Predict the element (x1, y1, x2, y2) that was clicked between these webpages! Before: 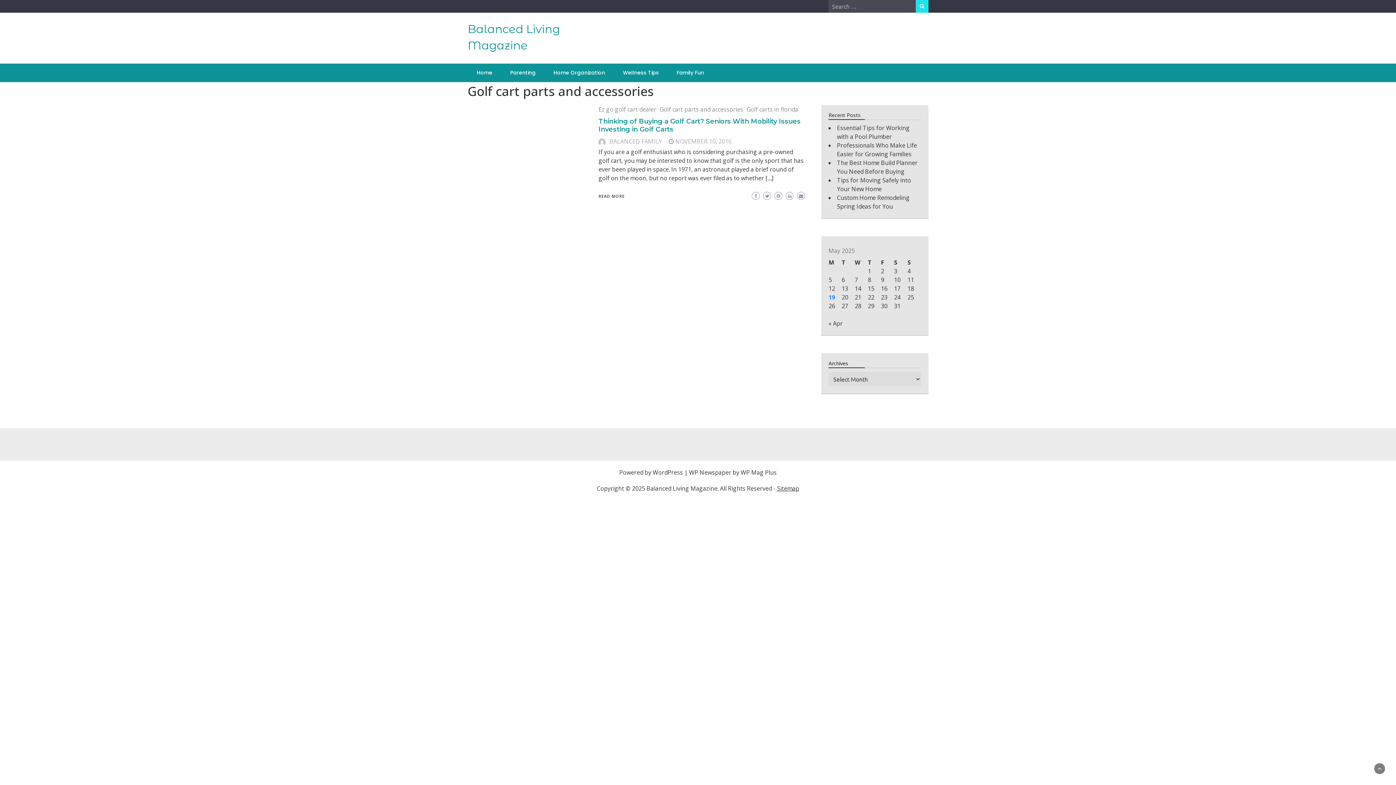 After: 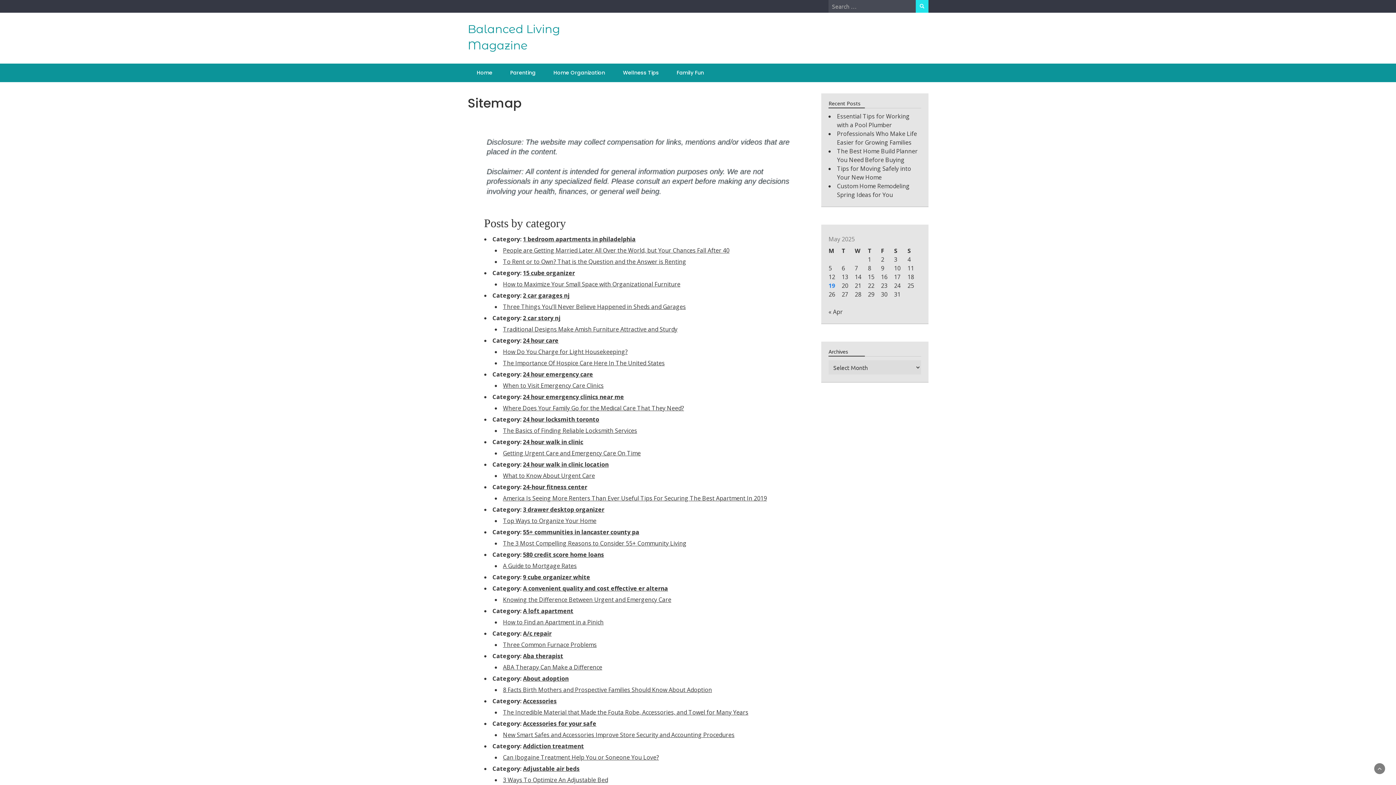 Action: label: Sitemap bbox: (777, 484, 799, 492)